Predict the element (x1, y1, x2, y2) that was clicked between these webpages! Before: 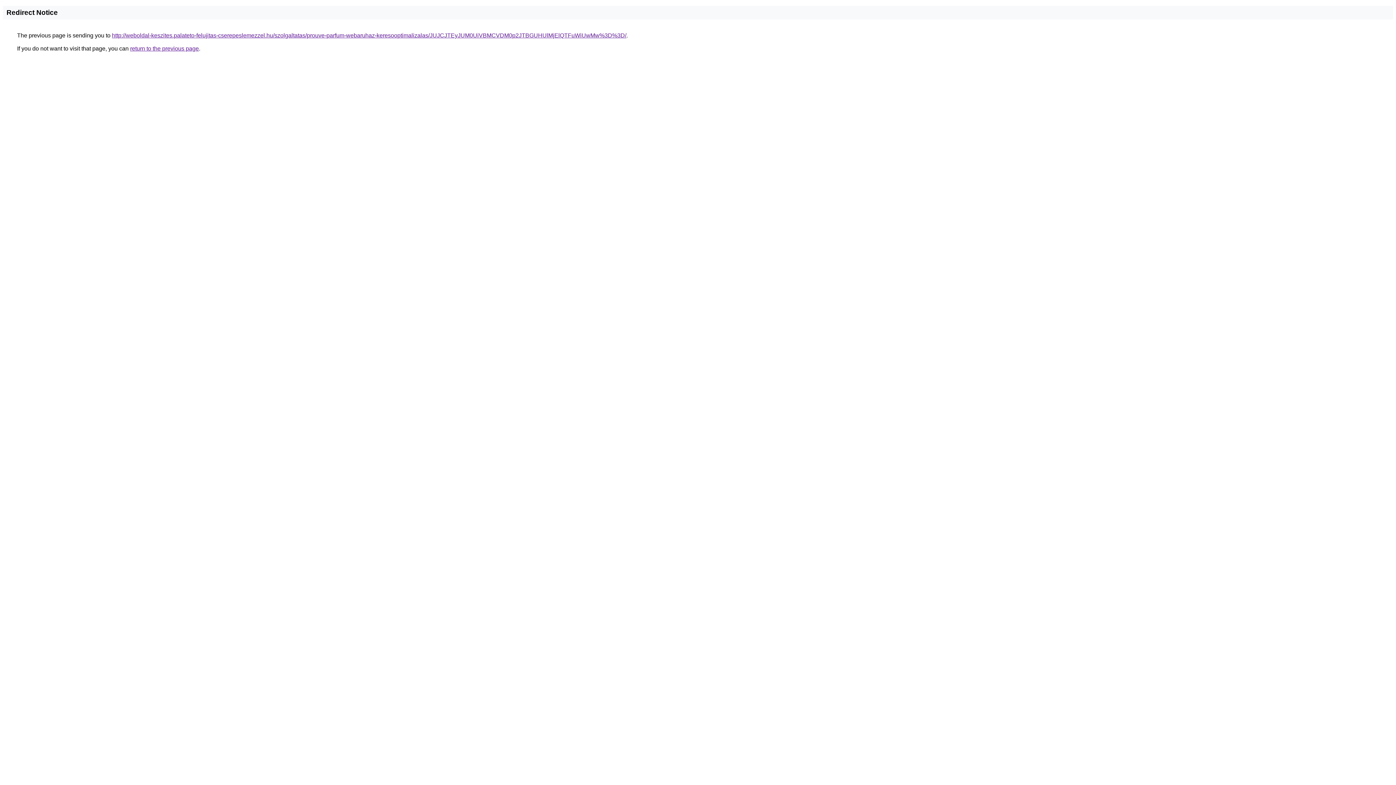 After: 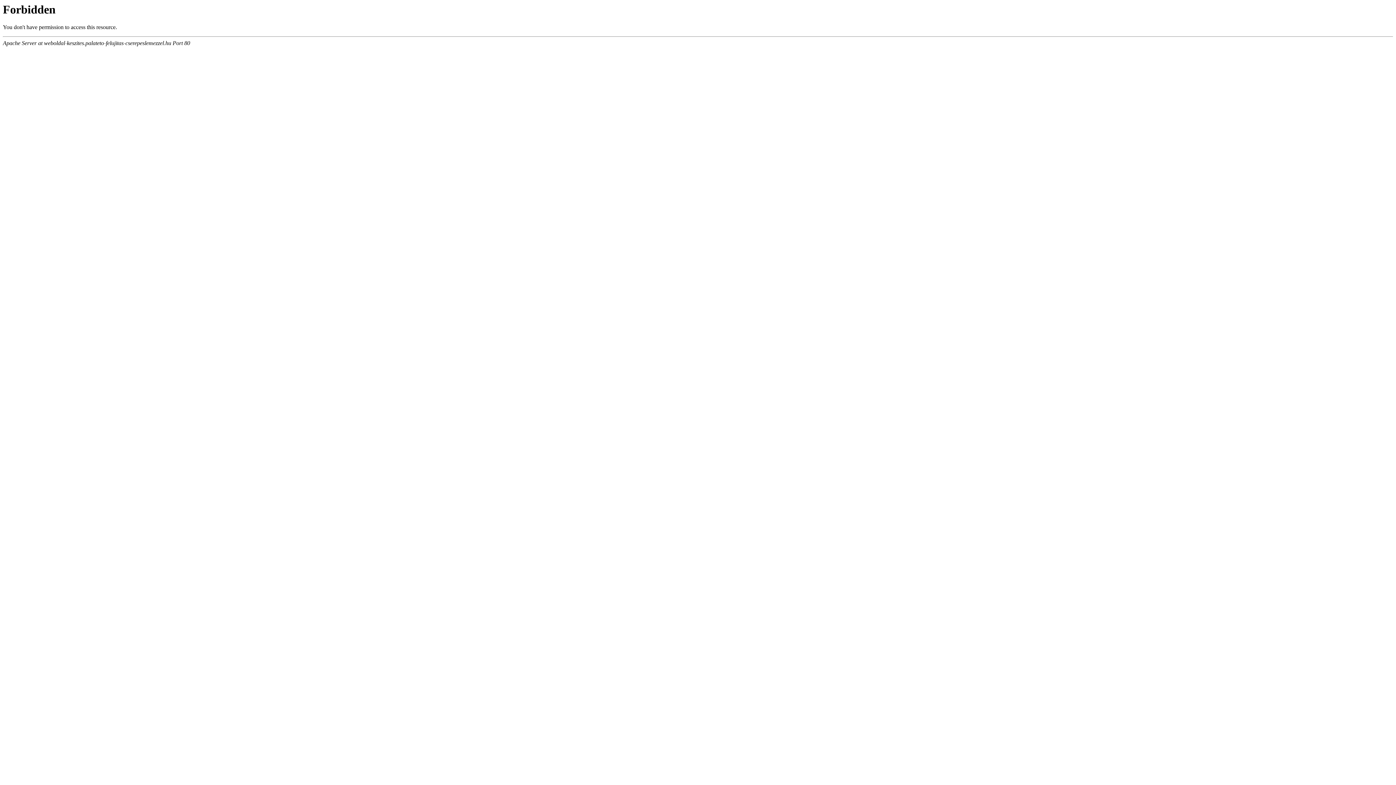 Action: bbox: (112, 32, 626, 38) label: http://weboldal-keszites.palateto-felujitas-cserepeslemezzel.hu/szolgaltatas/prouve-parfum-webaruhaz-keresooptimalizalas/JUJCJTEyJUM0UiVBMCVDM0p2JTBGUHUlMjElQTFuWiUwMw%3D%3D/